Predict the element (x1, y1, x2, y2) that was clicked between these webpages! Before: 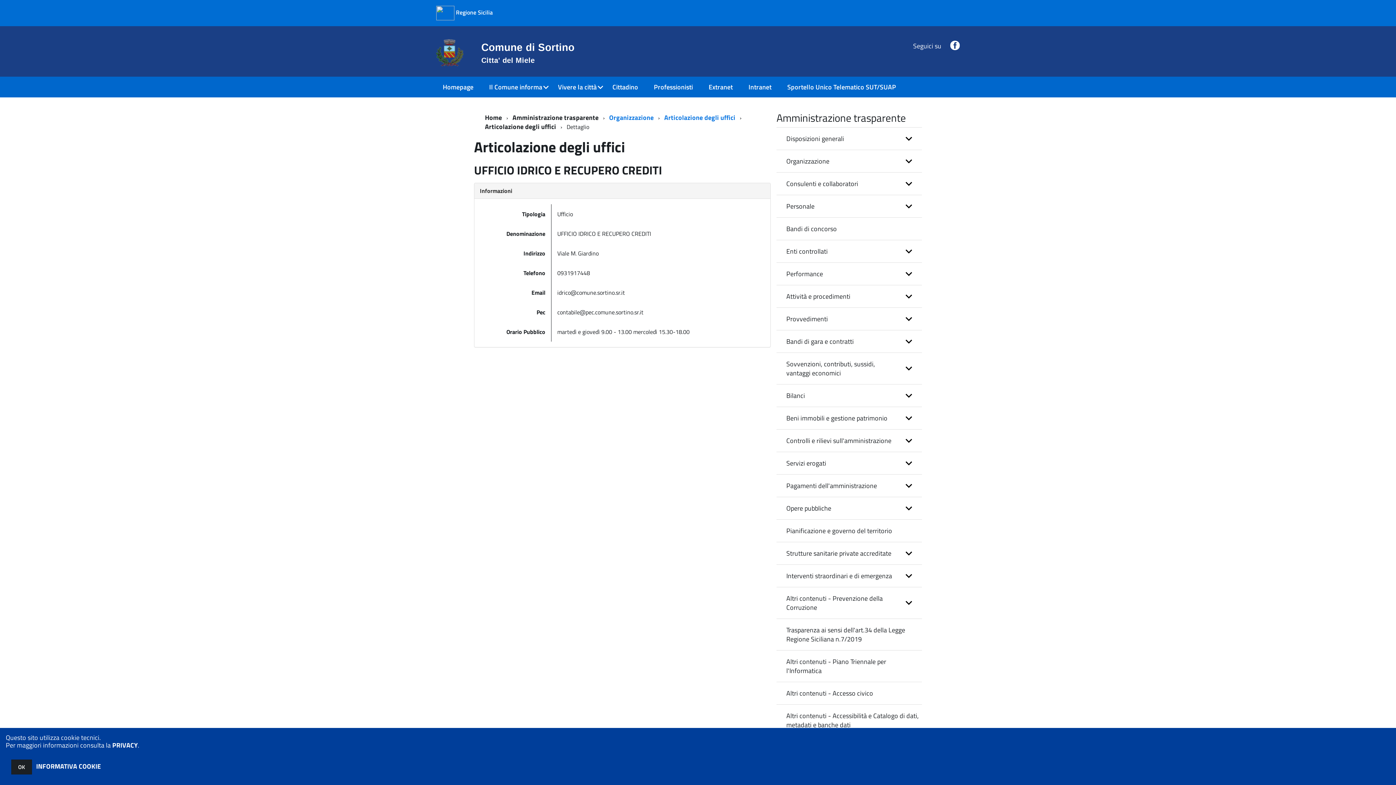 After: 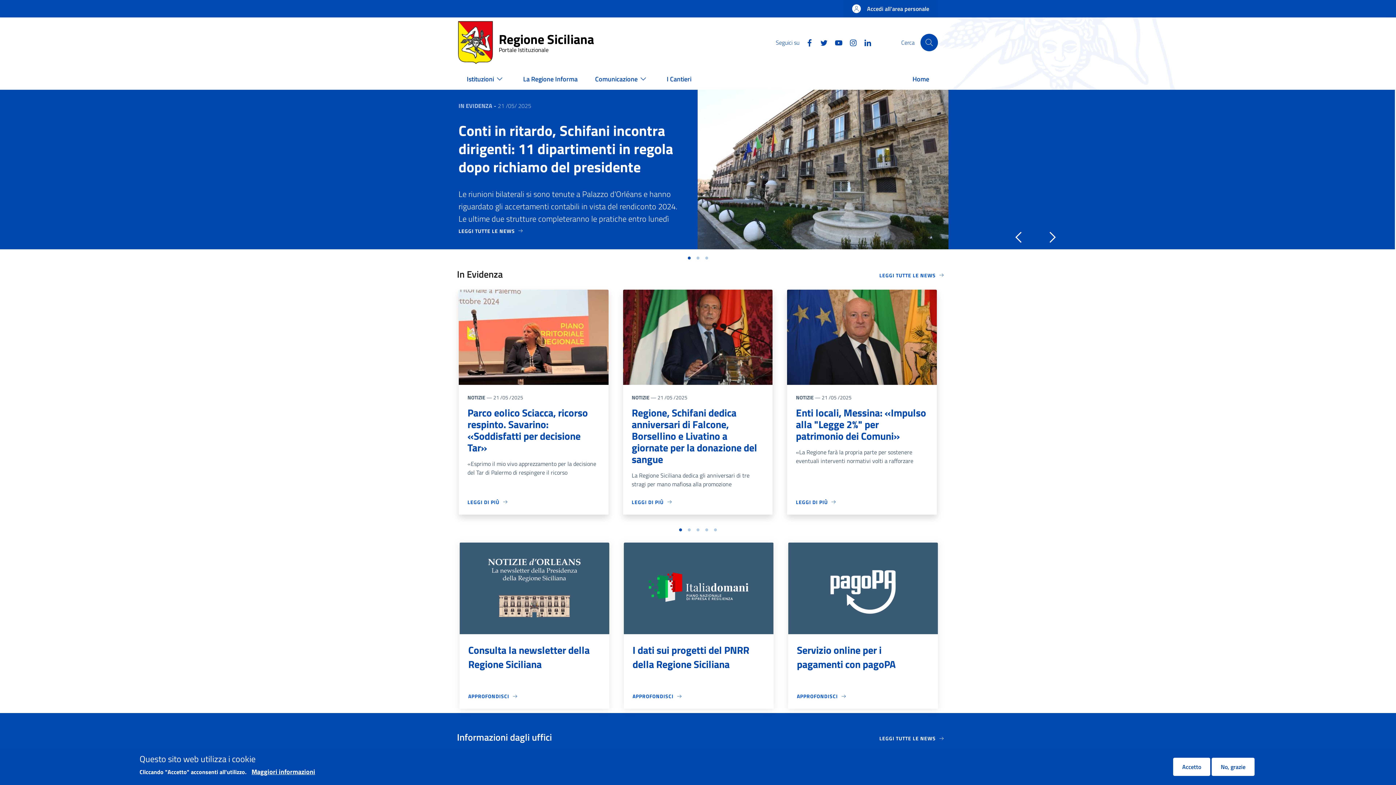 Action: bbox: (436, 8, 492, 16) label:  Regione Sicilia